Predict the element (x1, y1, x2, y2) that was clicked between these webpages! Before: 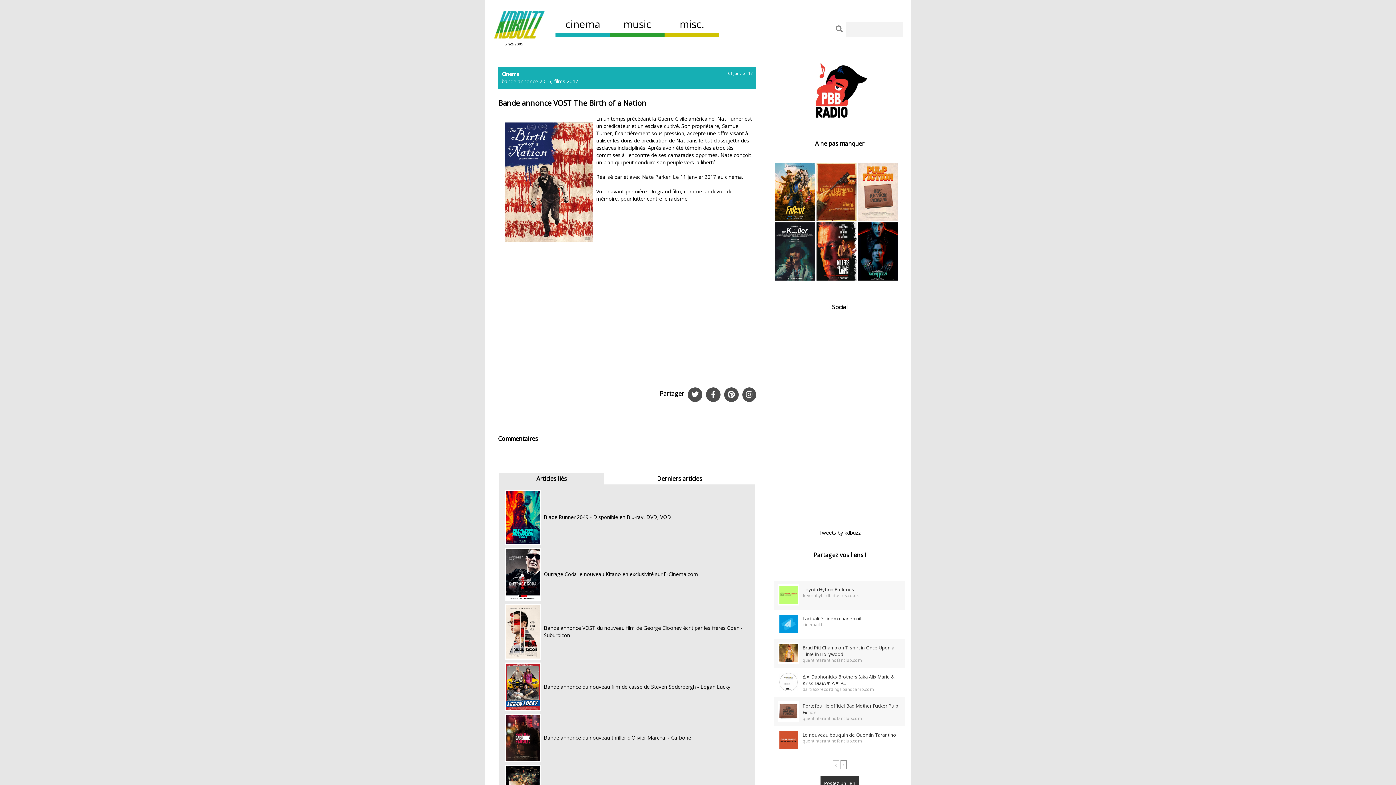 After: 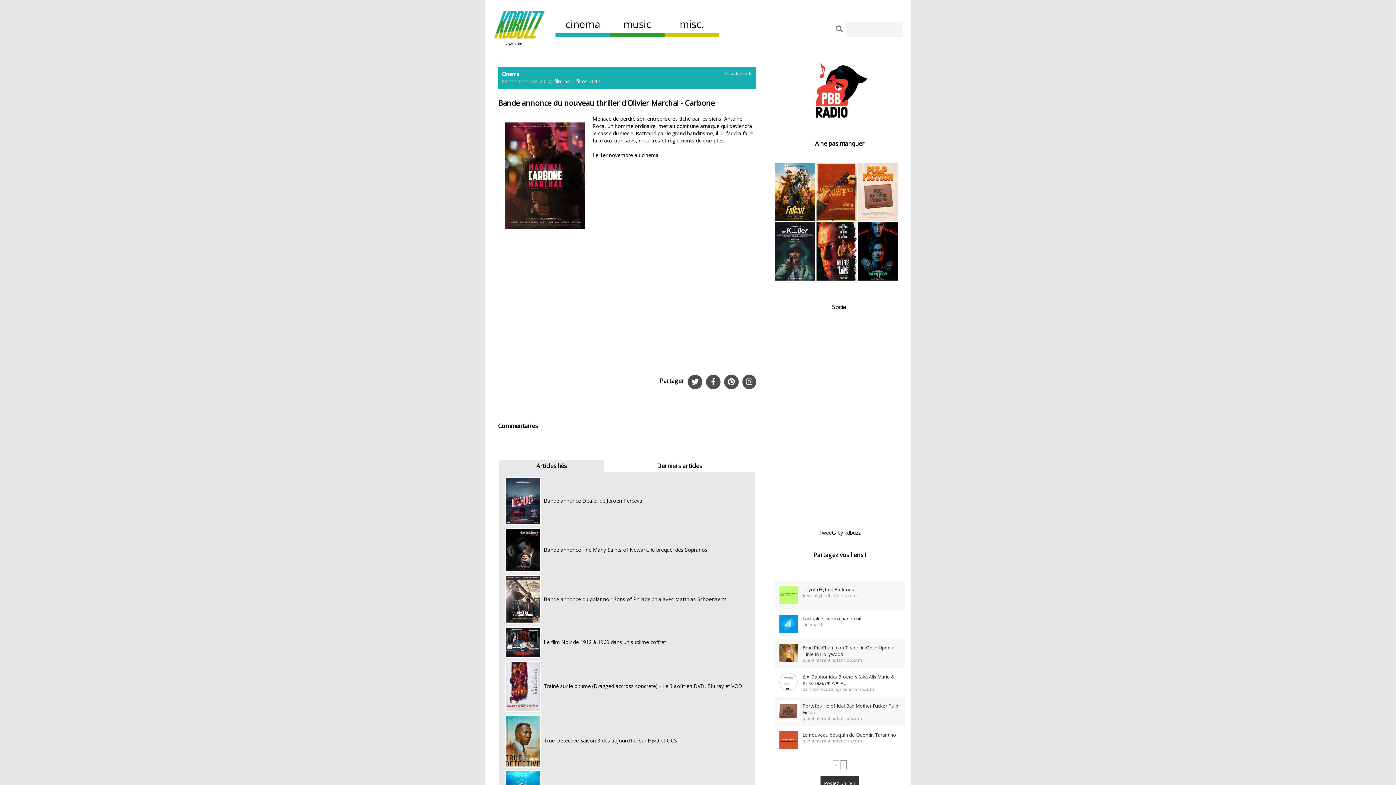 Action: bbox: (504, 734, 541, 741)